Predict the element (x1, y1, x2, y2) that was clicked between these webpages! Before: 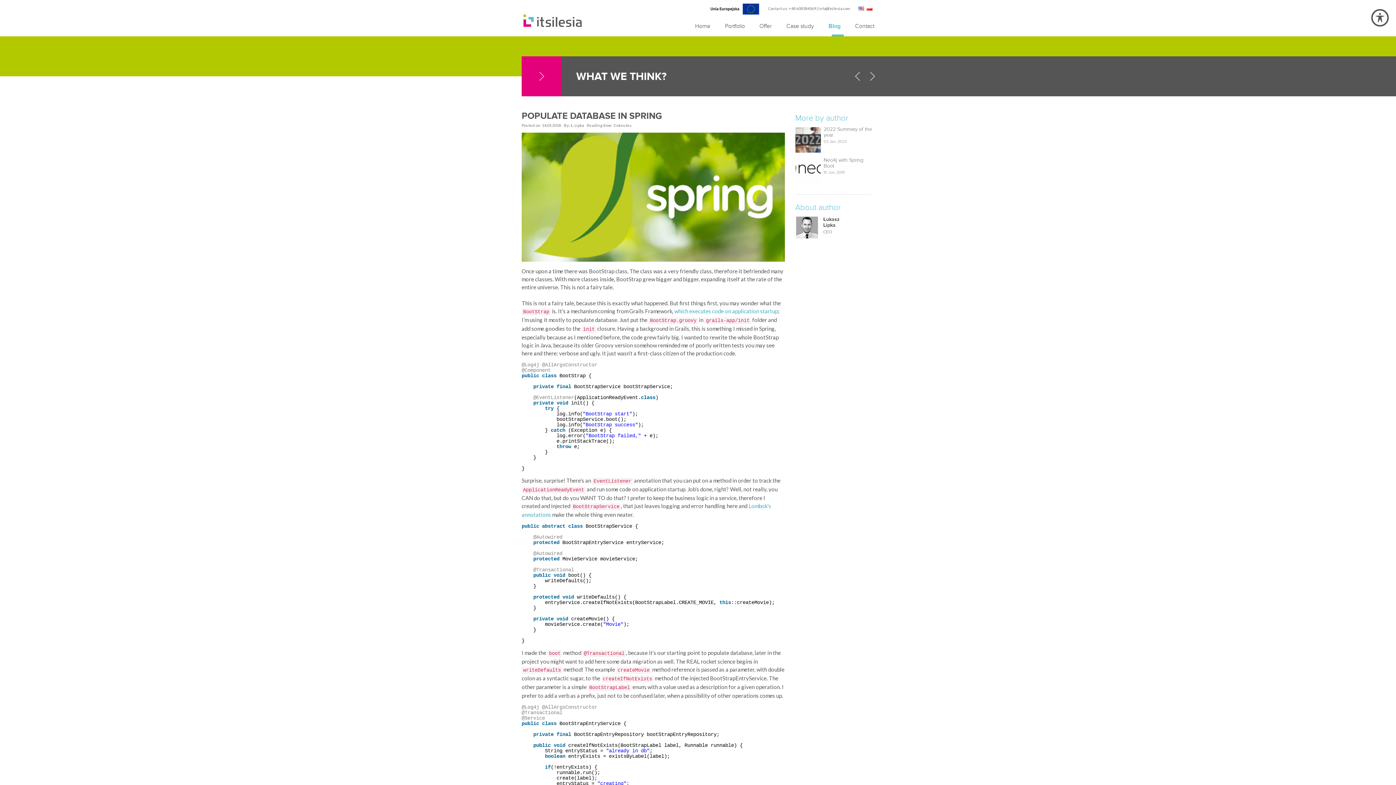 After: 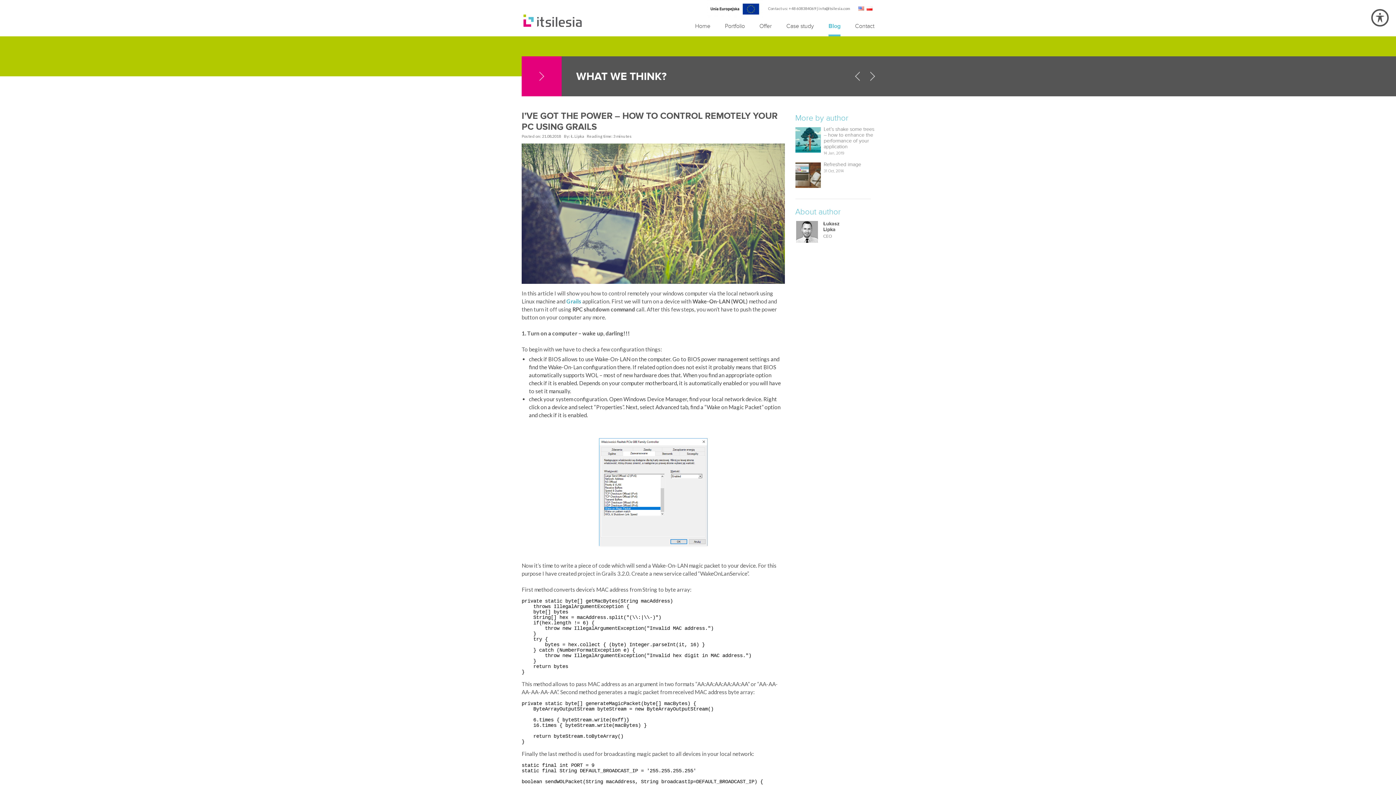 Action: bbox: (870, 70, 876, 81)